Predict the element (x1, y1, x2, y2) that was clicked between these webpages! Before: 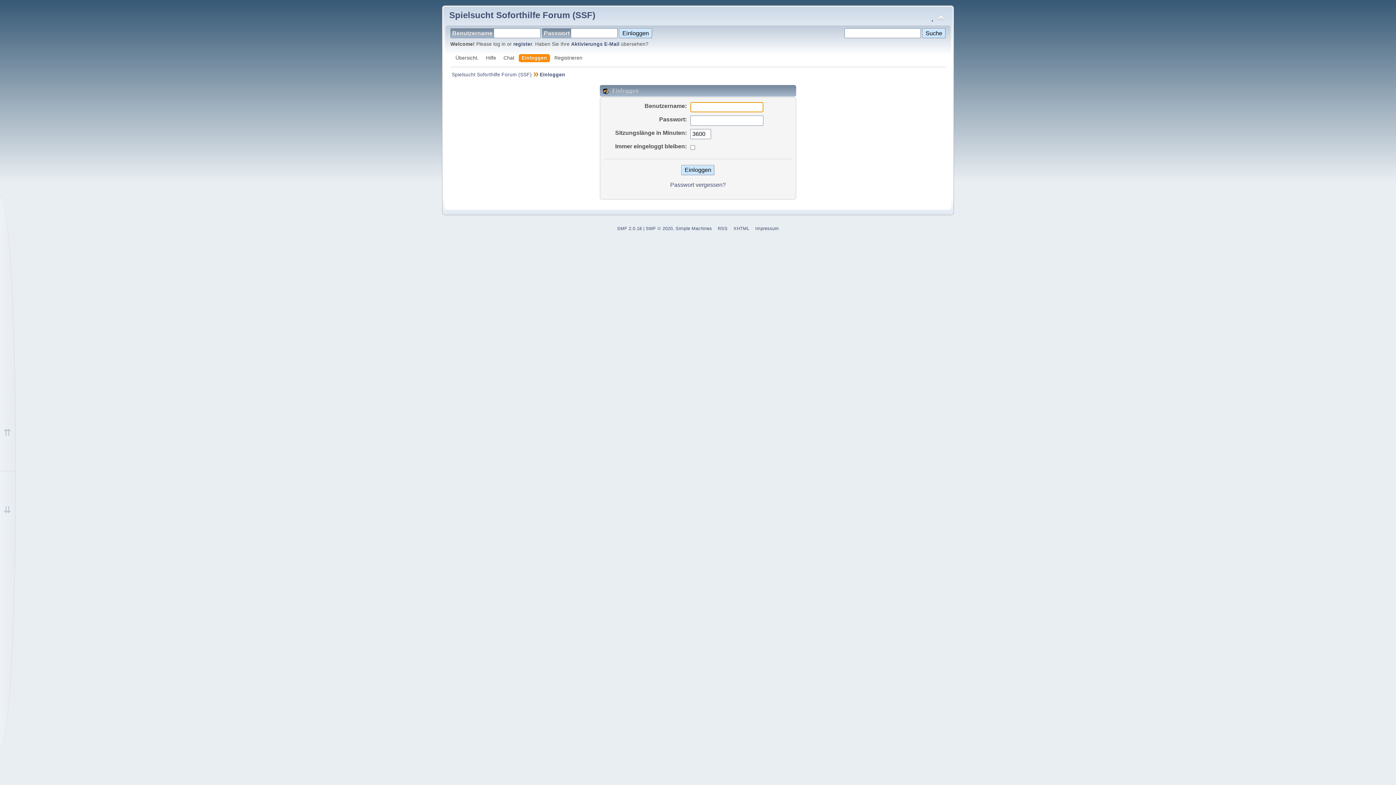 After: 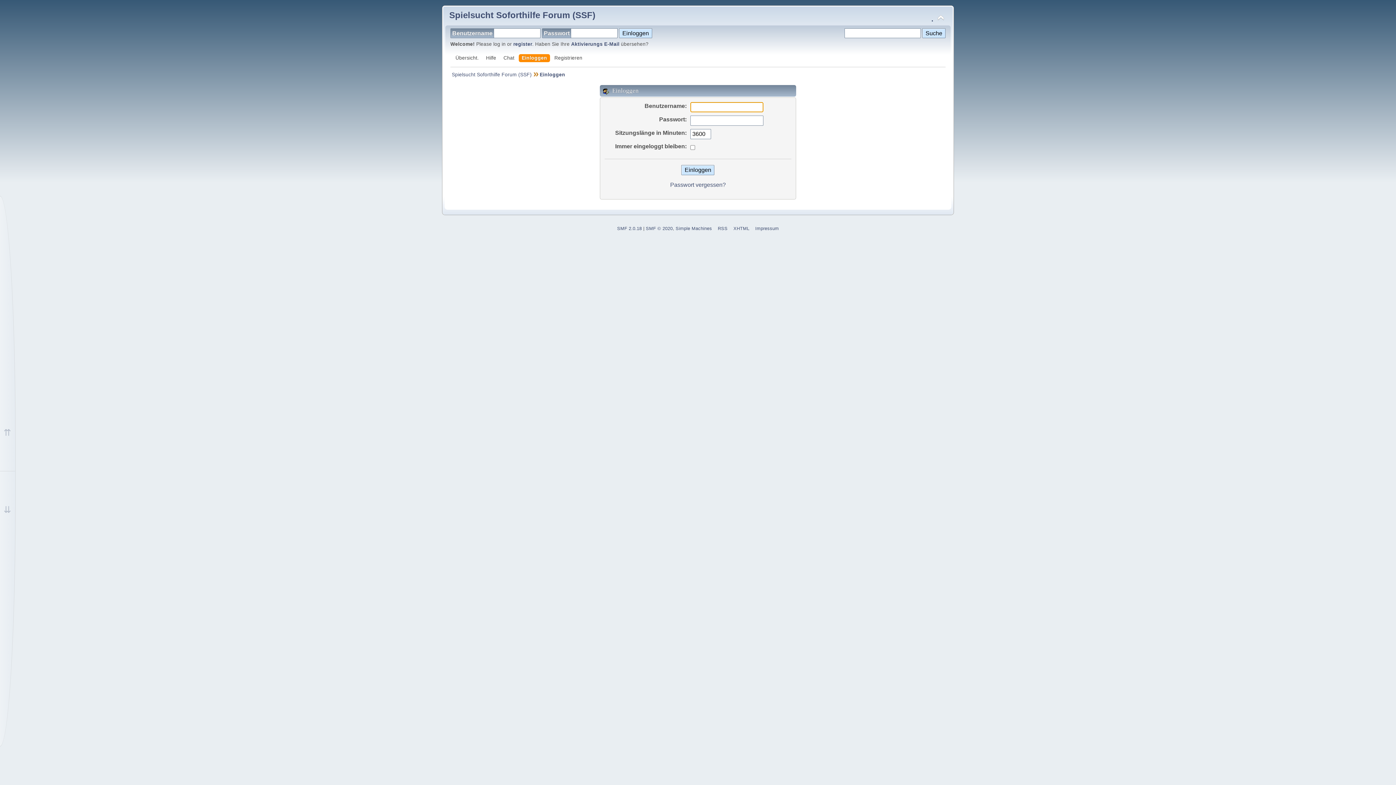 Action: label: Einloggen bbox: (533, 72, 565, 77)